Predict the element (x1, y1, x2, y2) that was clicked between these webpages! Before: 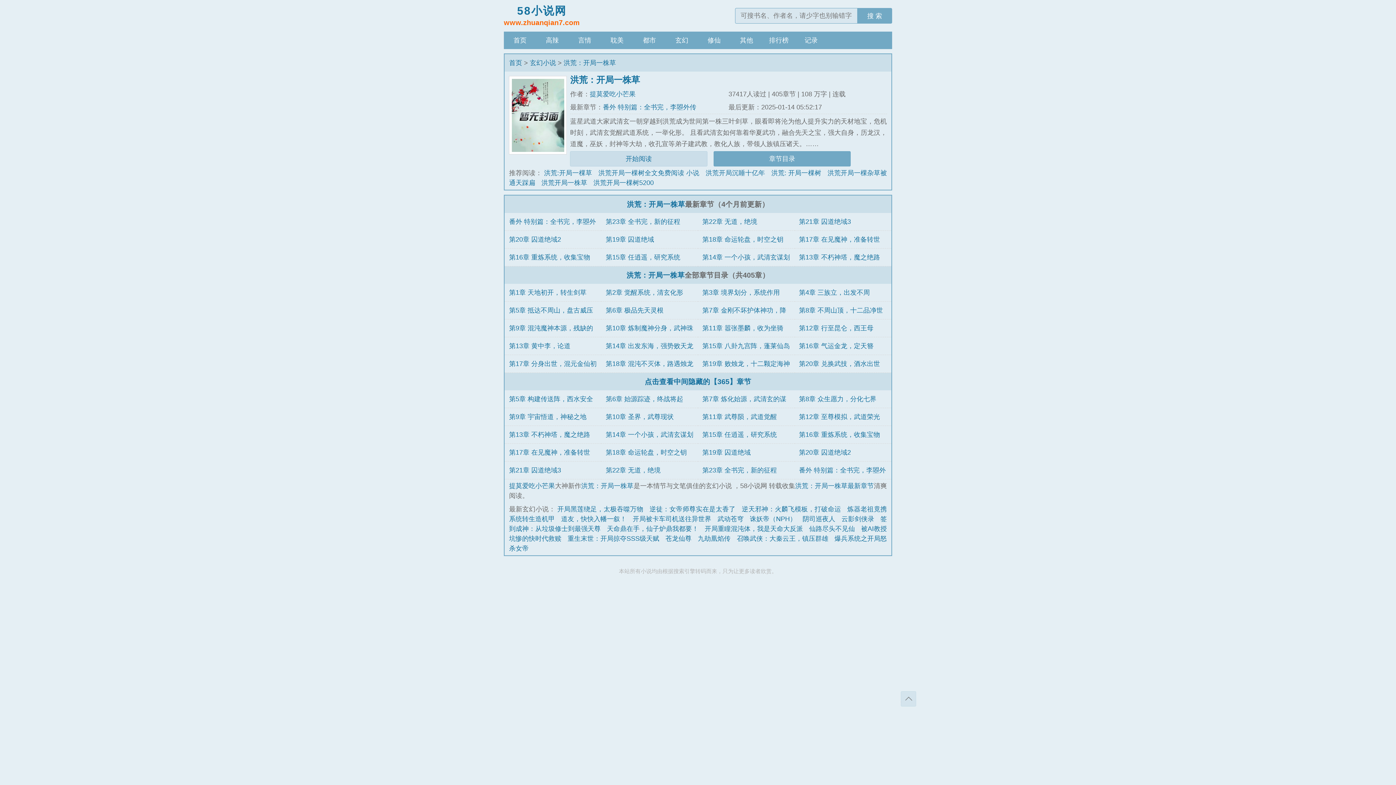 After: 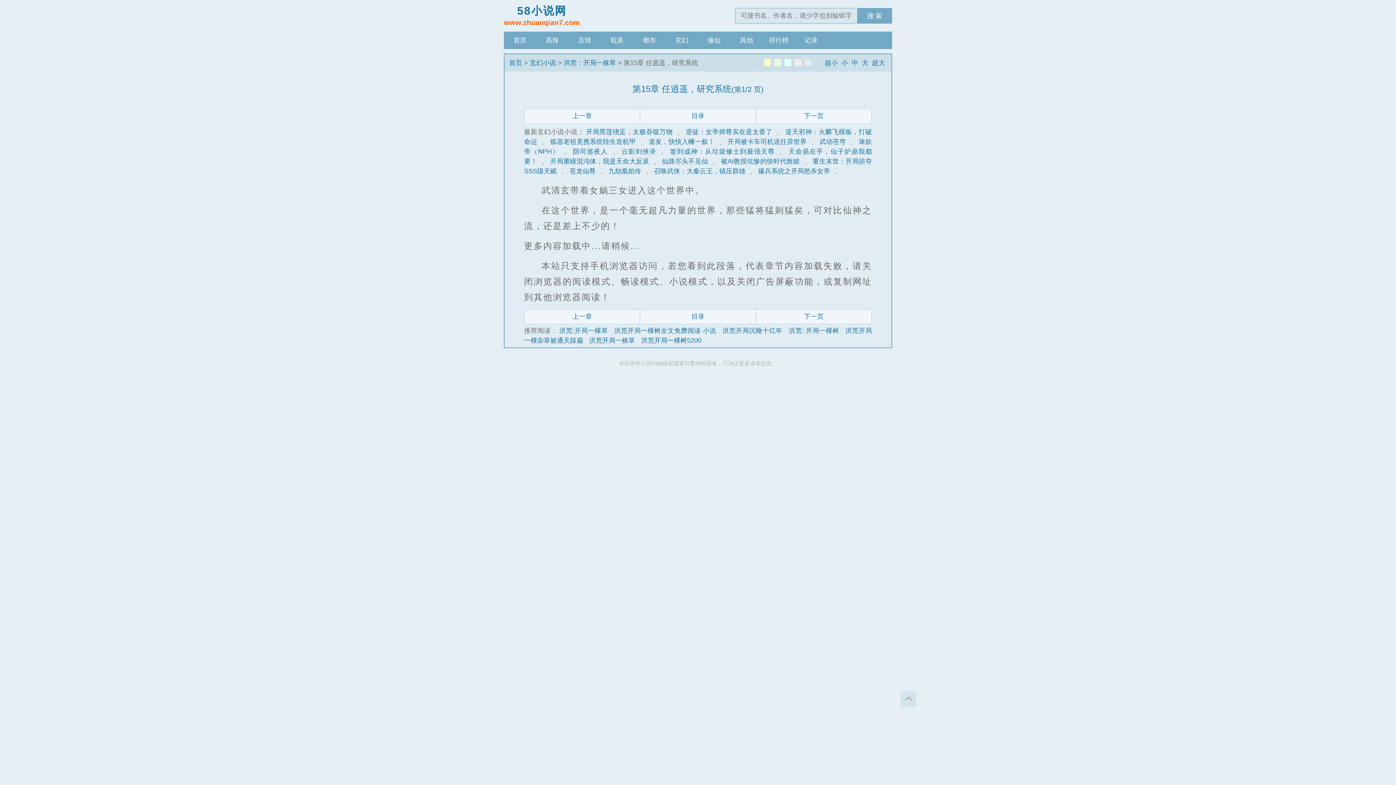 Action: label: 第15章 任逍遥，研究系统 bbox: (605, 253, 680, 261)